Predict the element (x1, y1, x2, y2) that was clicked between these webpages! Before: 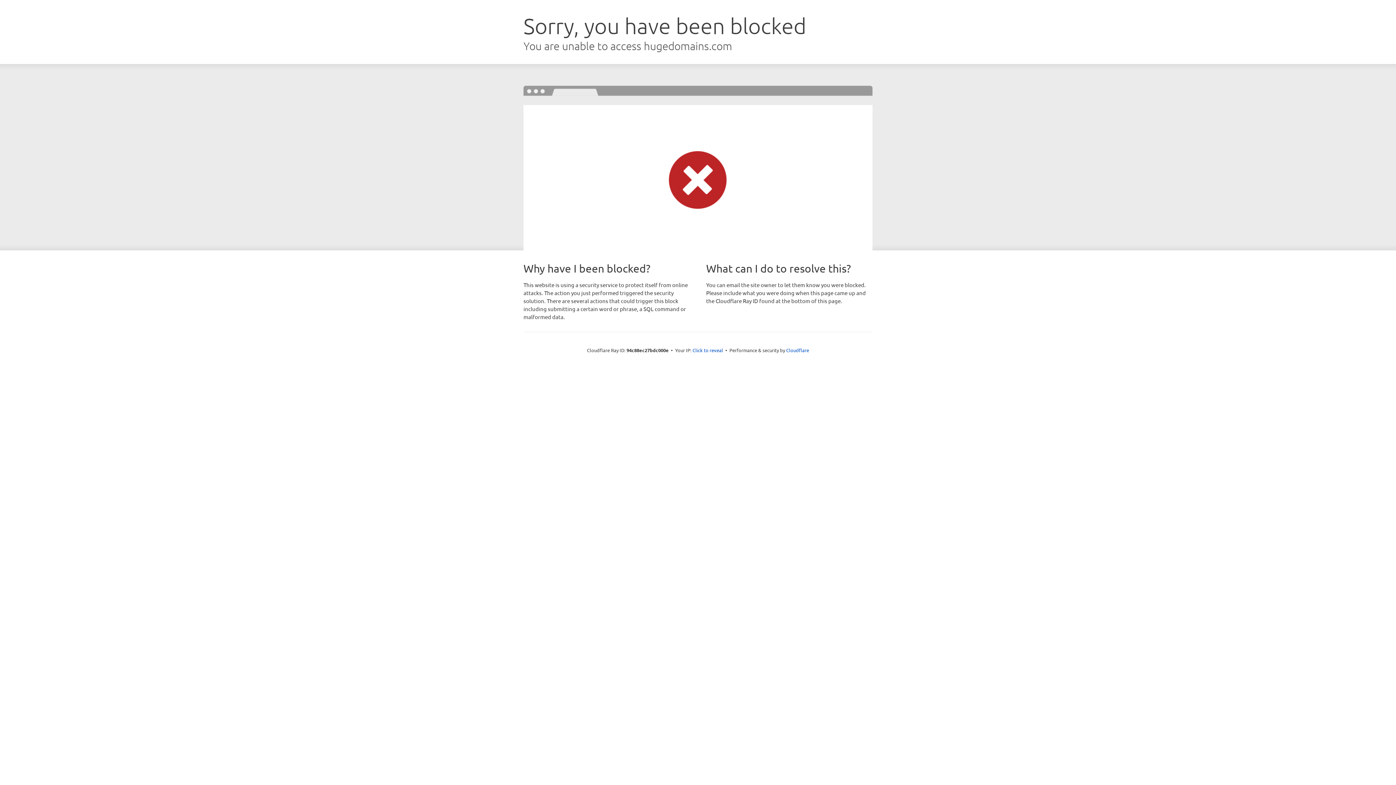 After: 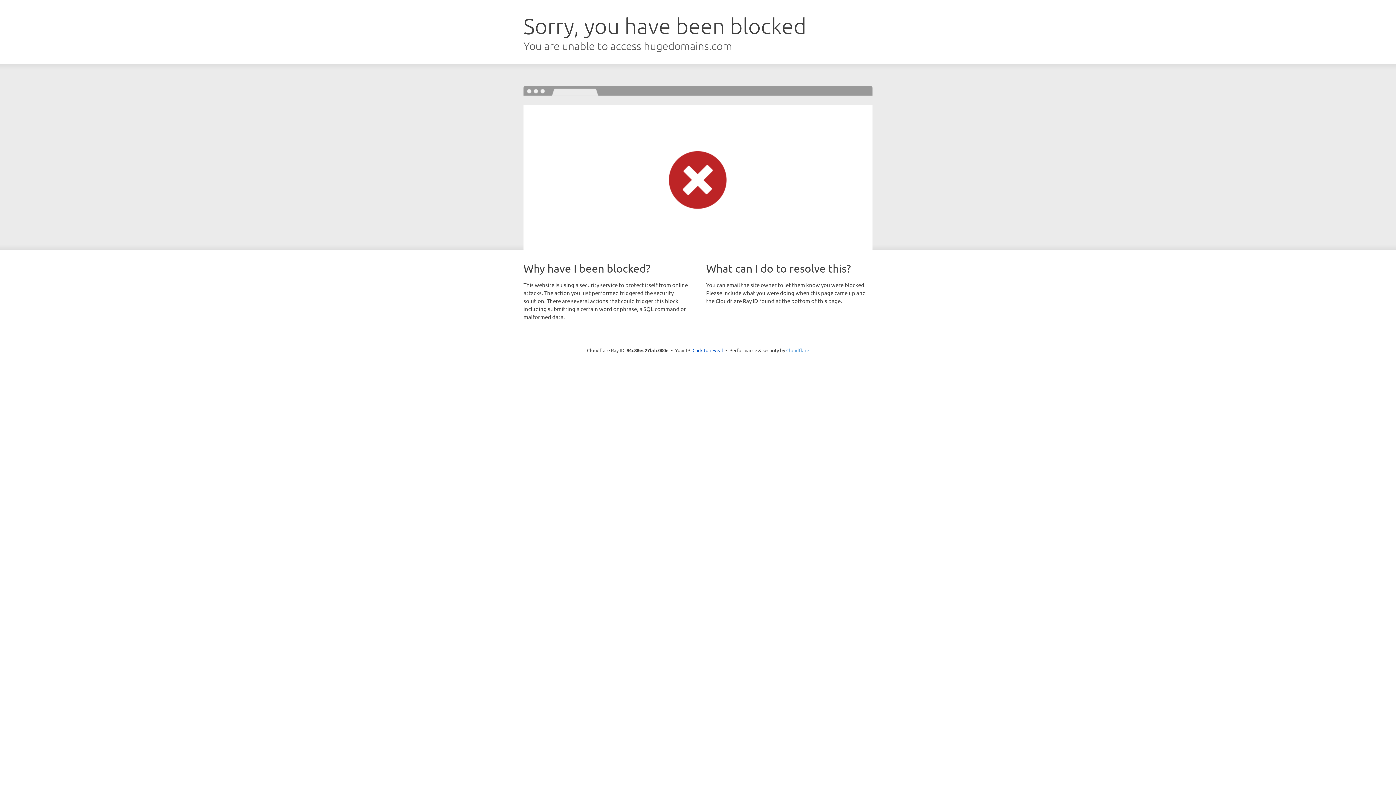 Action: label: Cloudflare bbox: (786, 347, 809, 353)